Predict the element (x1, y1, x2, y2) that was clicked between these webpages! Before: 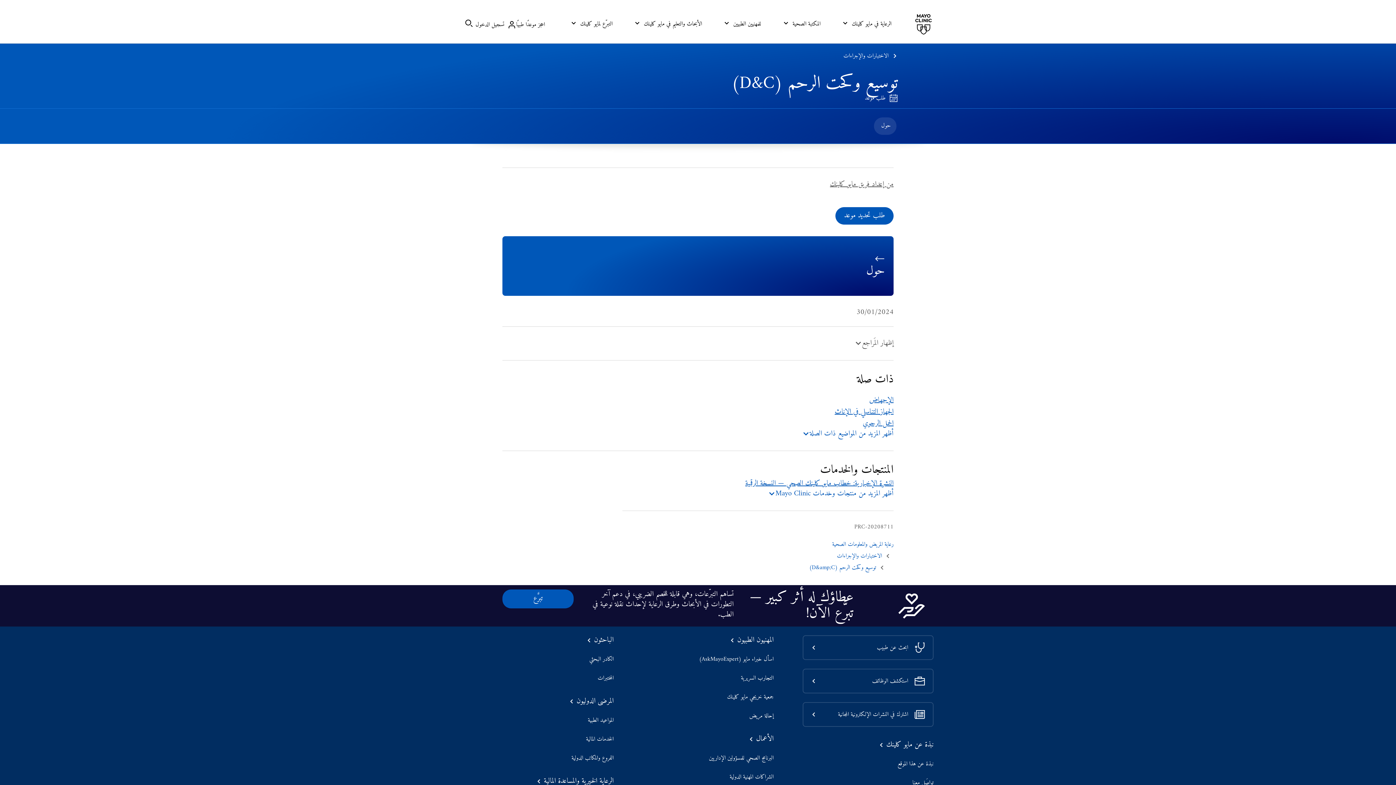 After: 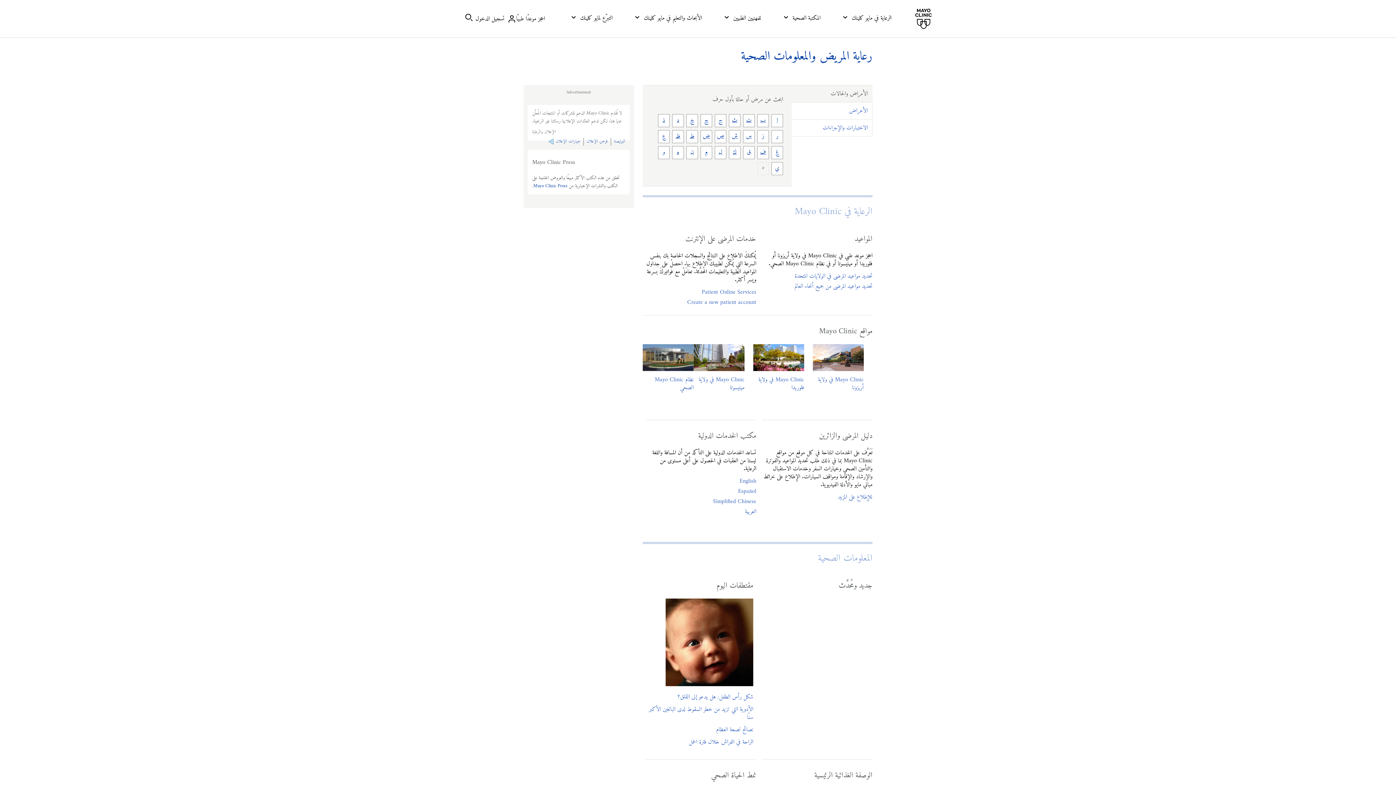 Action: bbox: (832, 540, 893, 549) label: رعاية المريض والمعلومات الصحية